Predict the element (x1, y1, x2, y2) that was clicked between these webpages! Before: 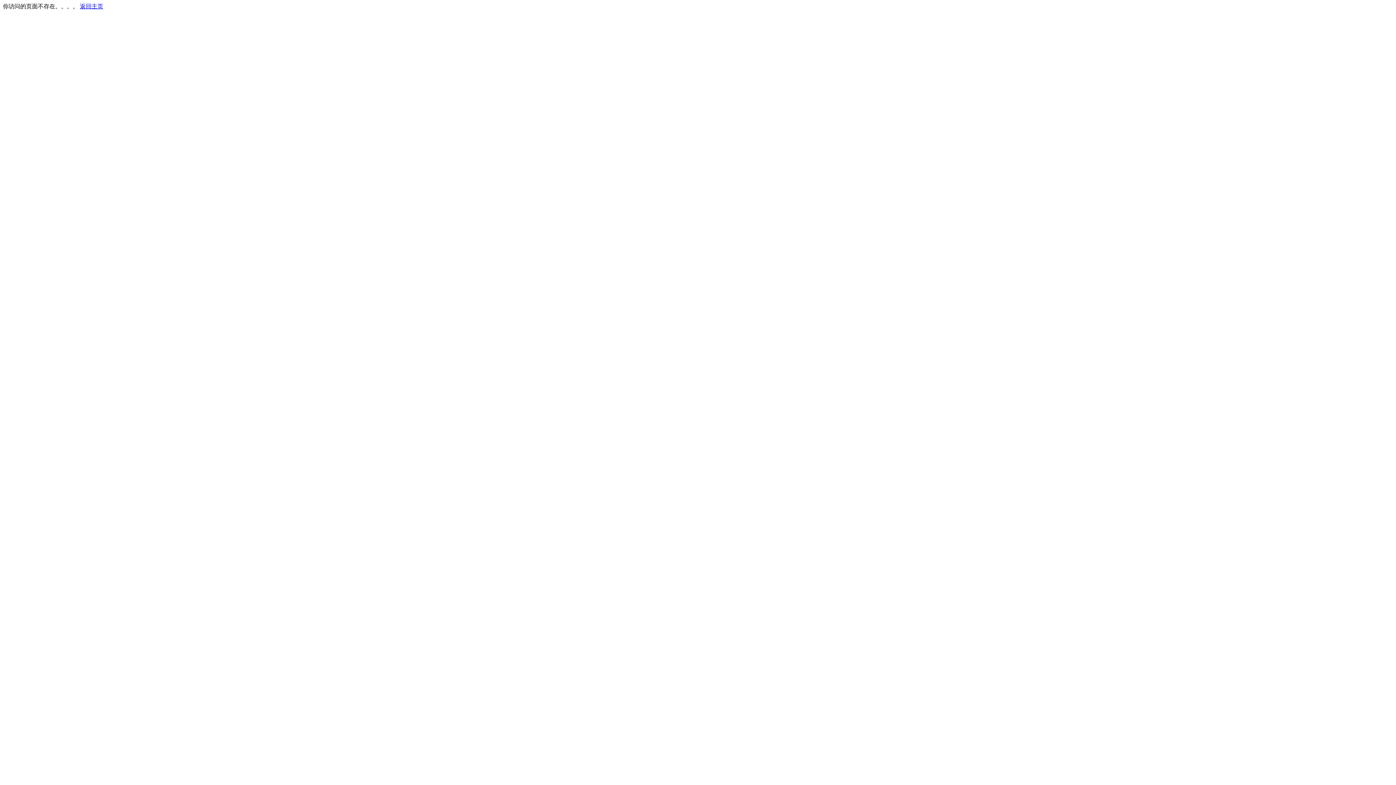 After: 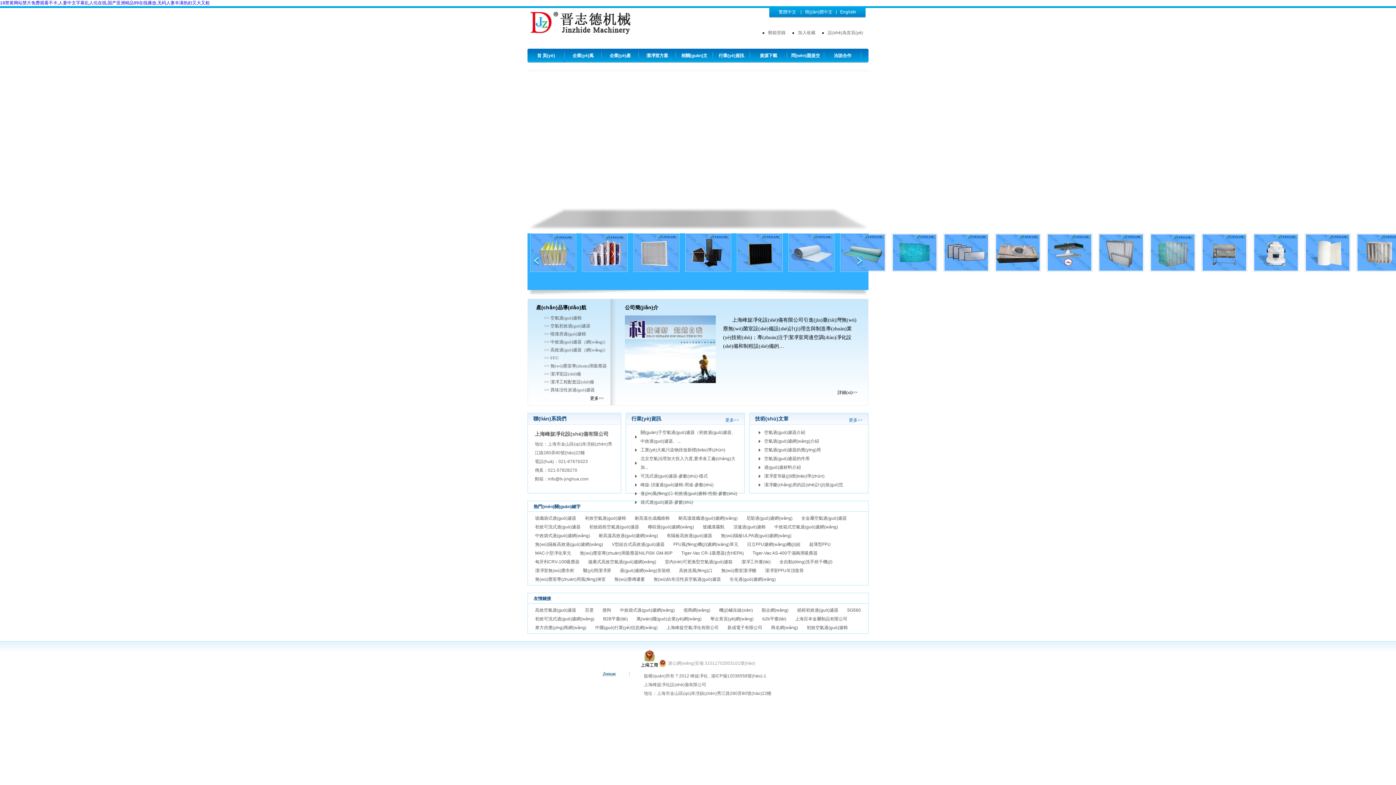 Action: label: 返回主页 bbox: (80, 3, 103, 9)